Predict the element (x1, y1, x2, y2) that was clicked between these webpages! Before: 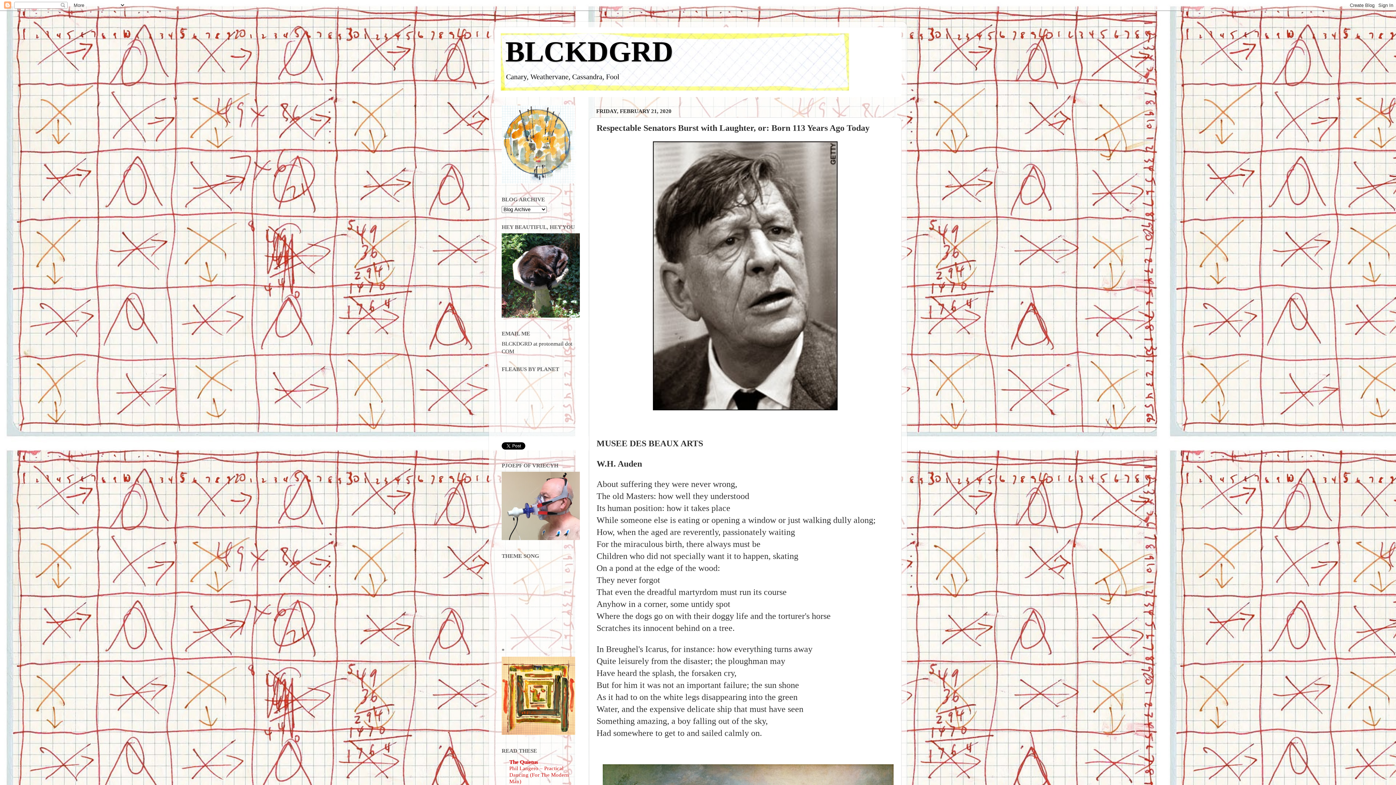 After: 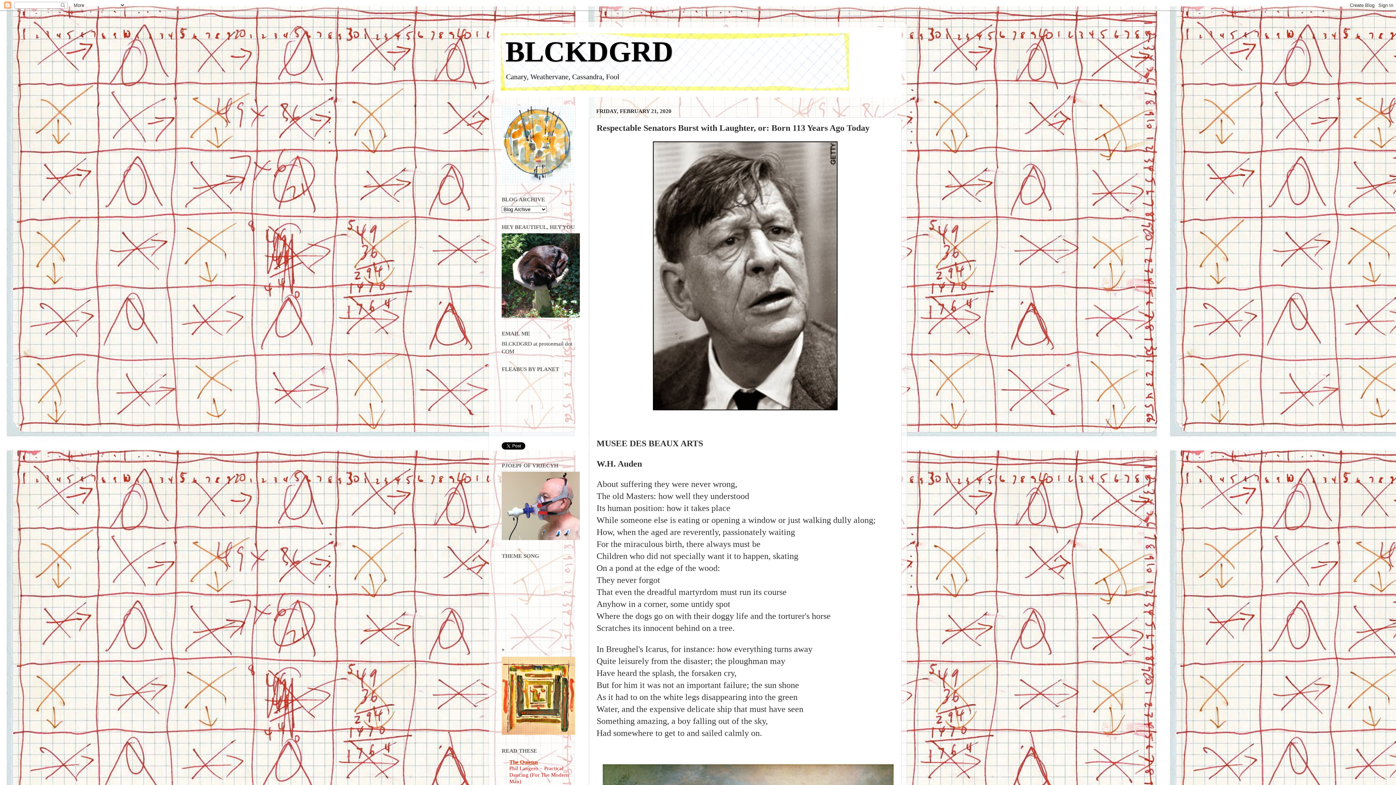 Action: label: The Quietus bbox: (509, 759, 538, 765)